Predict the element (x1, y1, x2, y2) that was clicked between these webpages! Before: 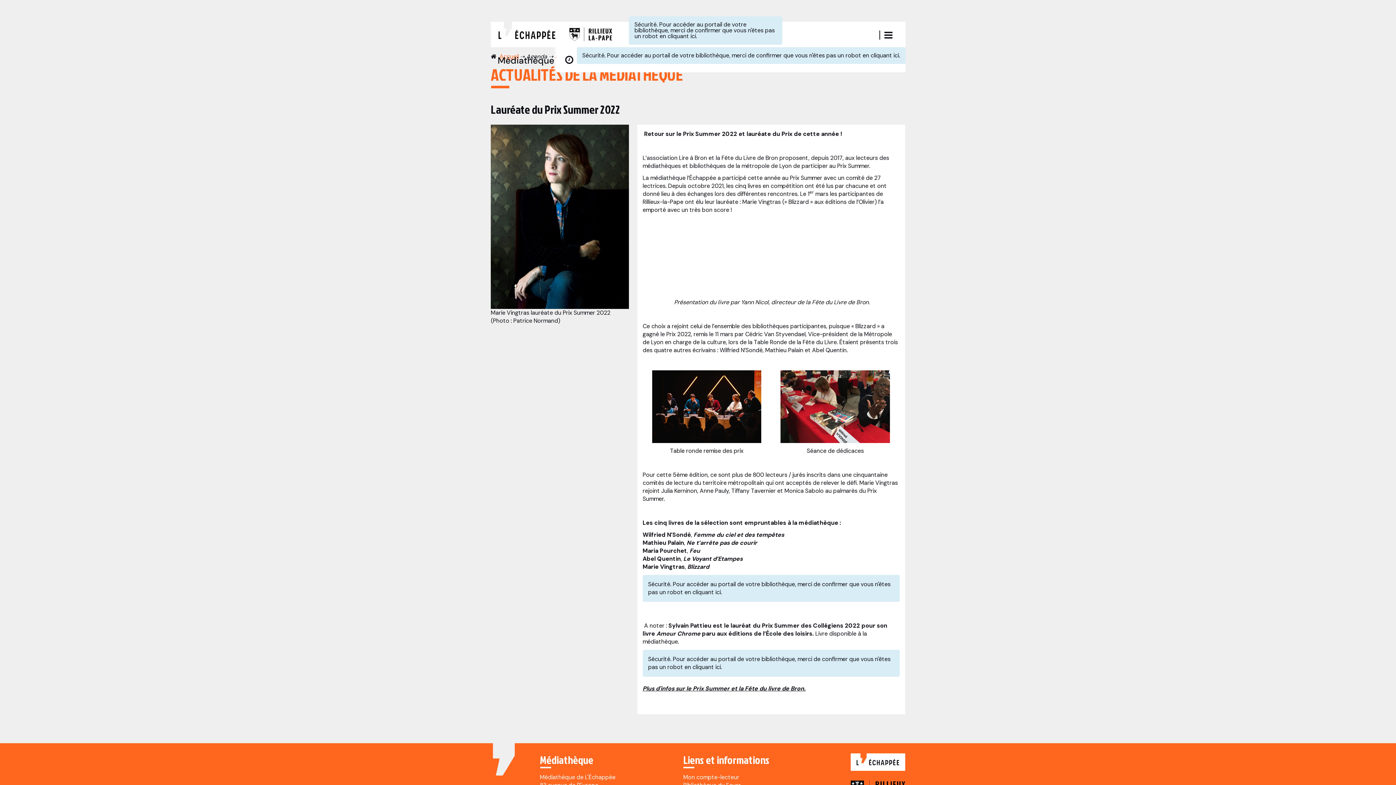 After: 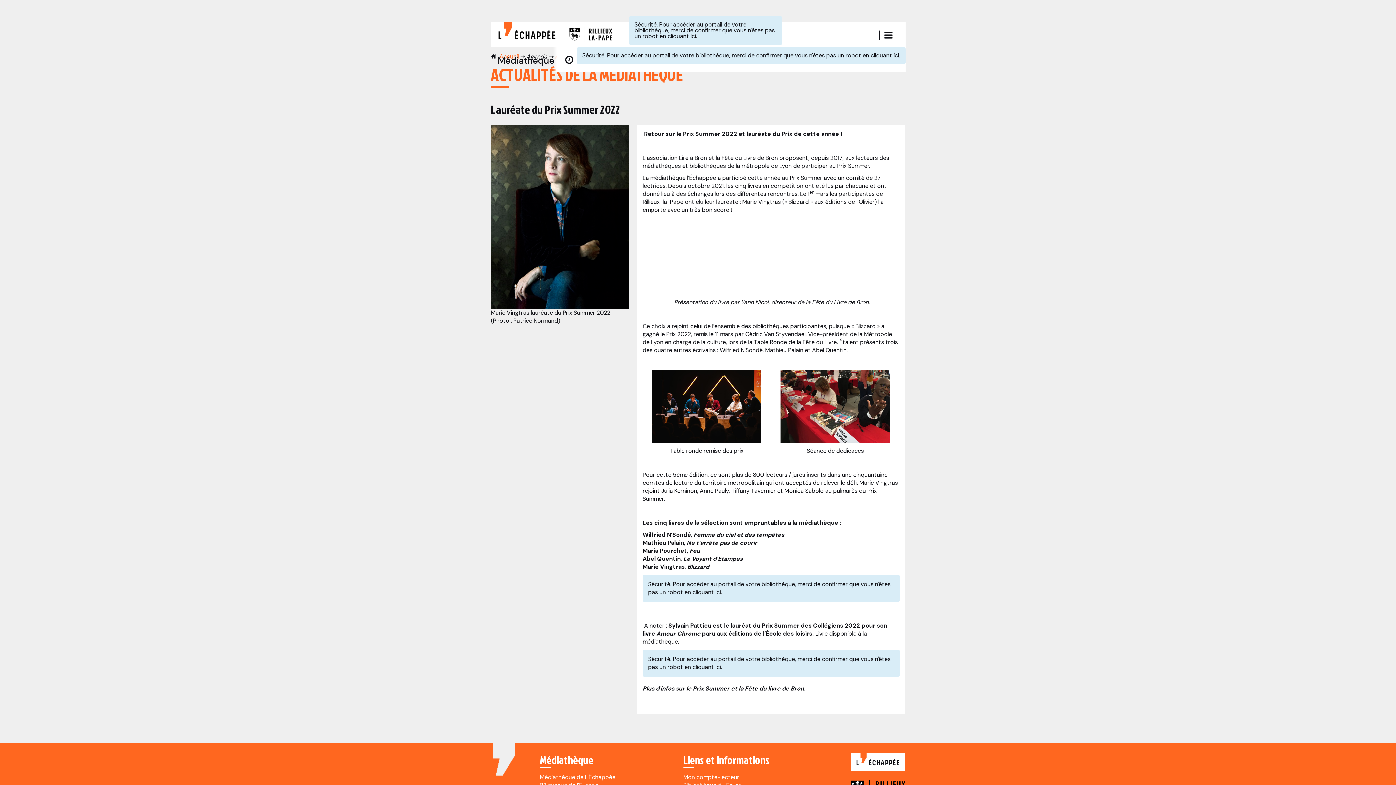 Action: bbox: (490, 21, 563, 47) label: Accès page d'accueil bâtiment L'Echappée